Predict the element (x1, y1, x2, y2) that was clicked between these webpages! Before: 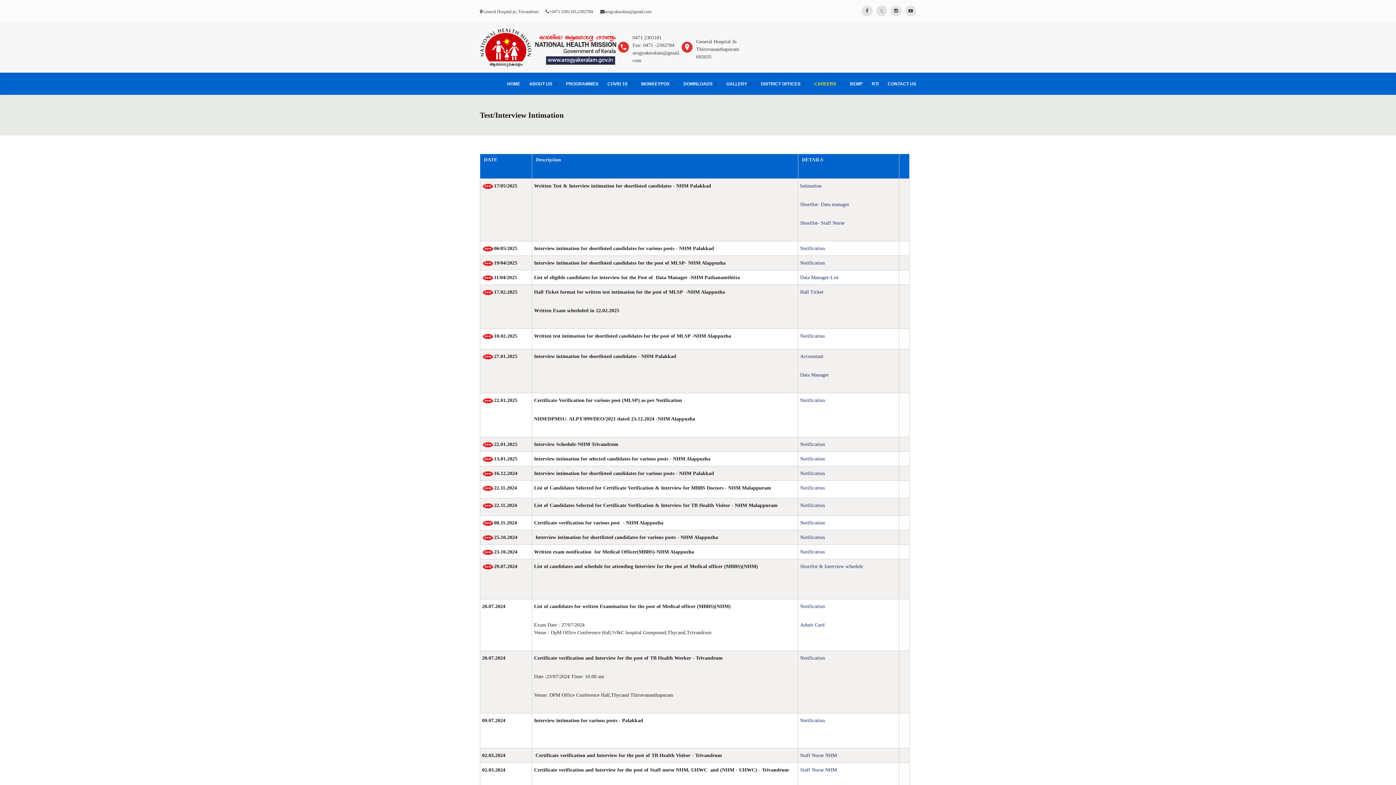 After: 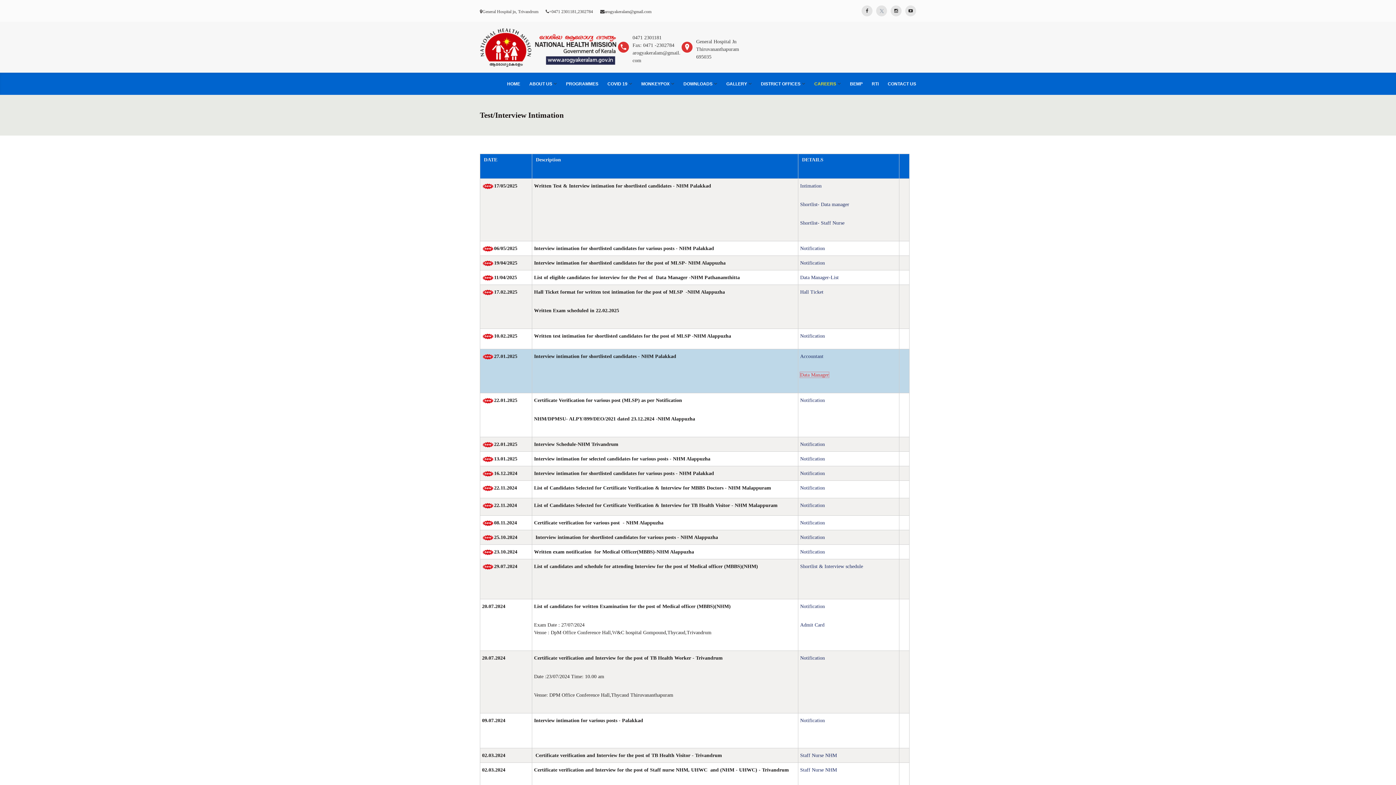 Action: label: Data Manager bbox: (800, 372, 829, 377)